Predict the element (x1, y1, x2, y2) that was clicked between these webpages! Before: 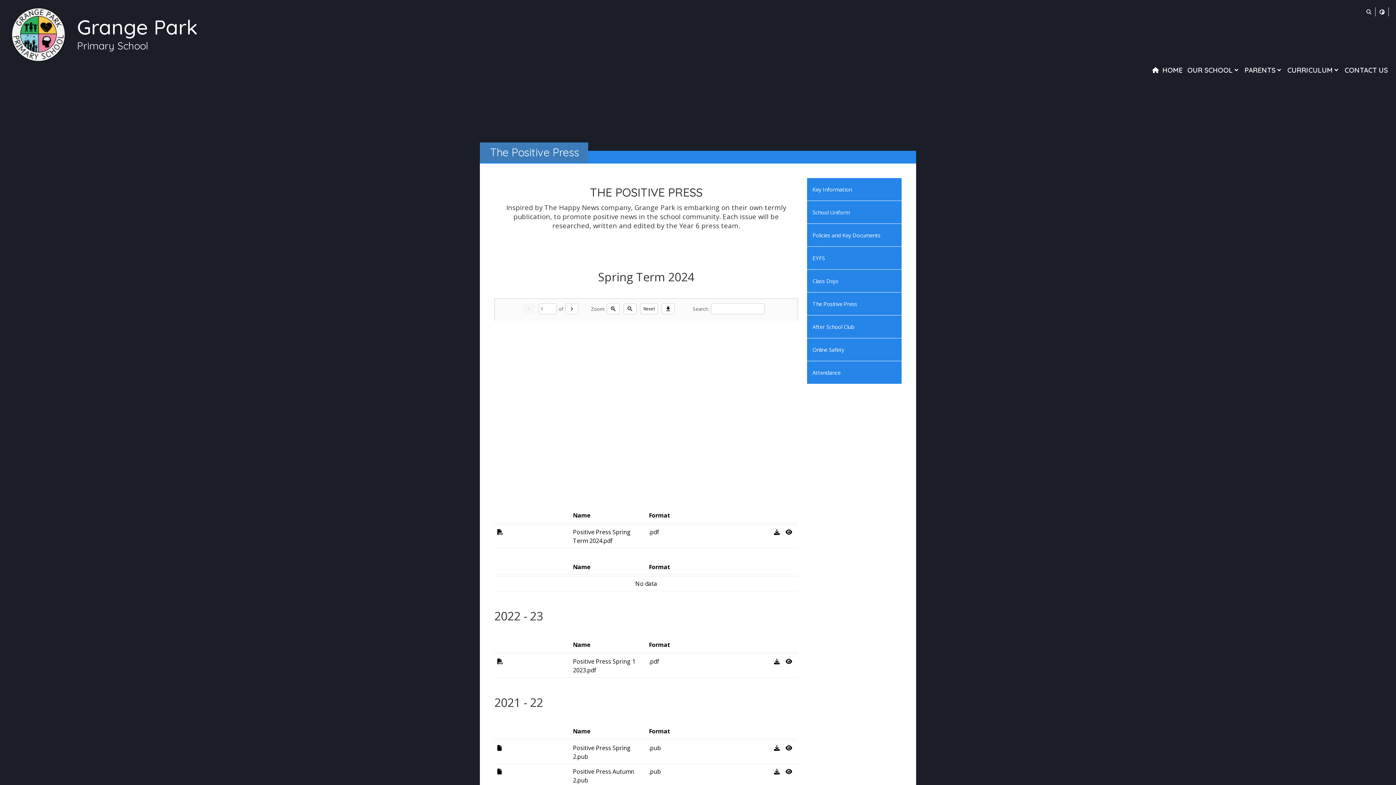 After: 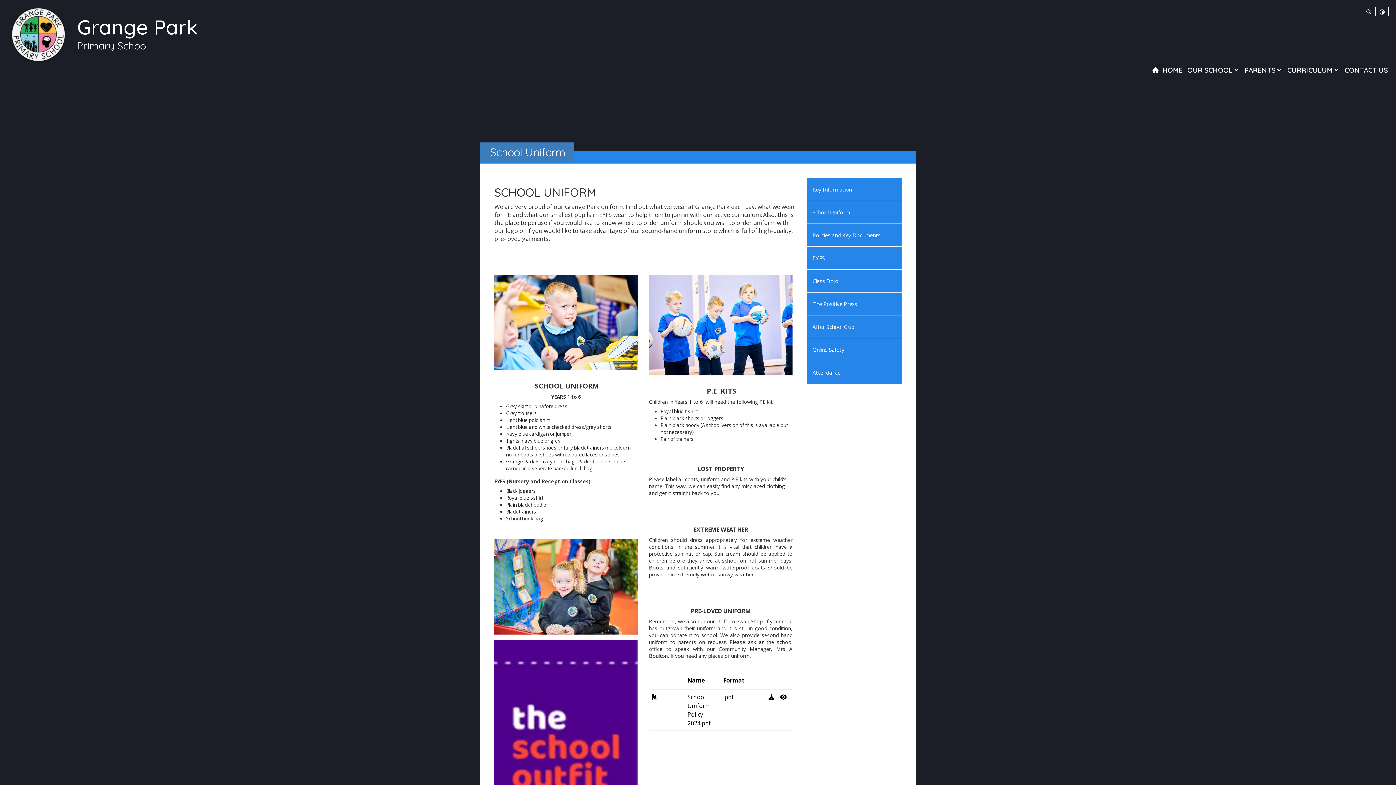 Action: bbox: (807, 201, 901, 223) label: School Uniform